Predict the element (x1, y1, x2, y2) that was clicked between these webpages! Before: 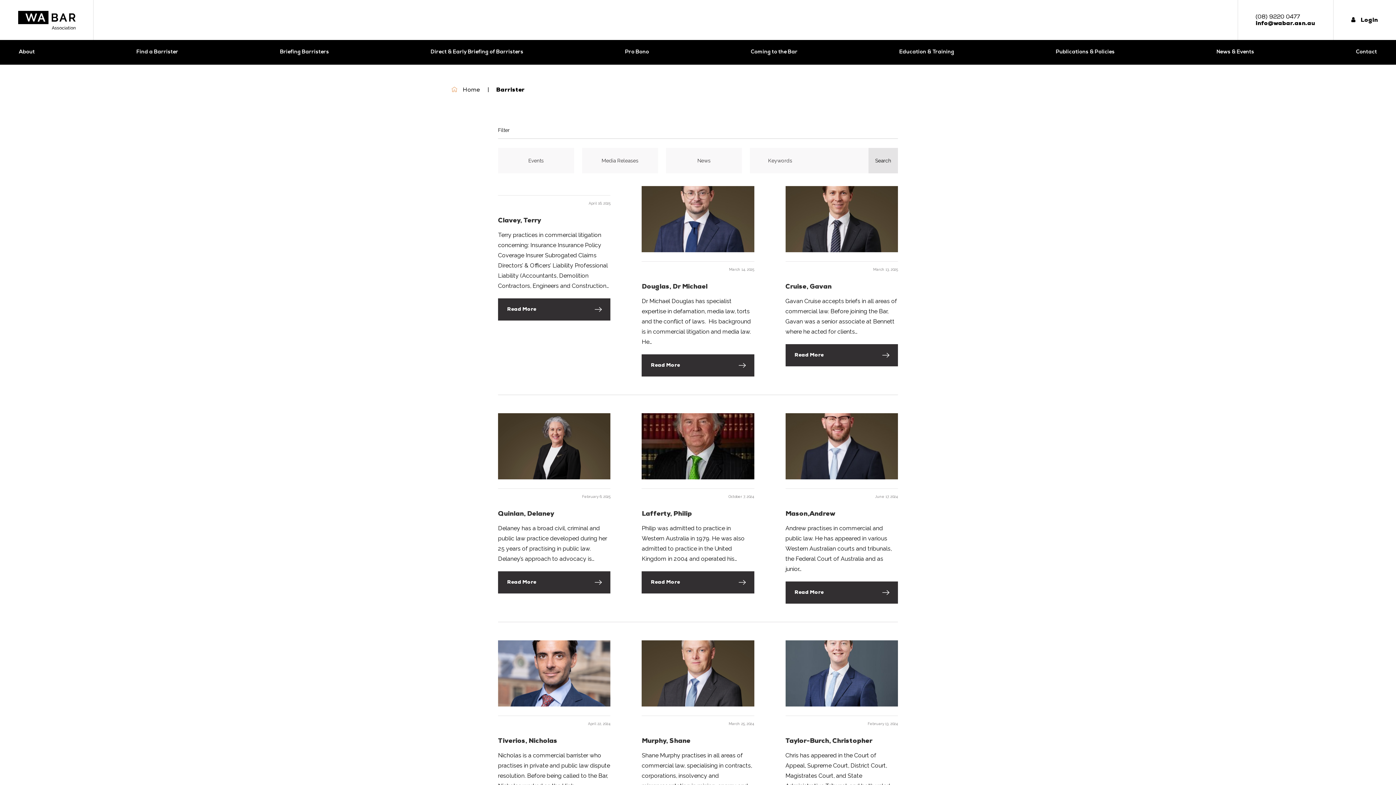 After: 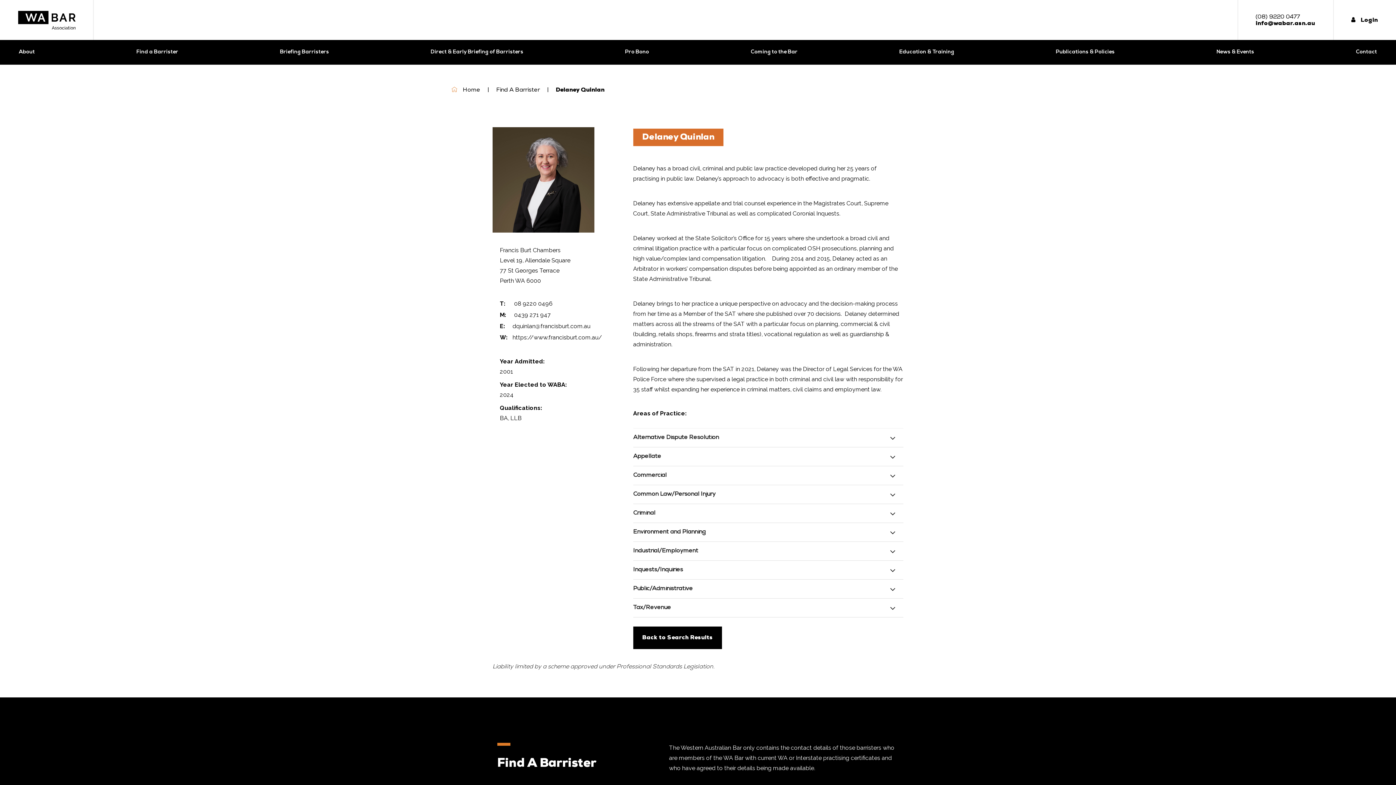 Action: bbox: (498, 571, 610, 593) label: Read More